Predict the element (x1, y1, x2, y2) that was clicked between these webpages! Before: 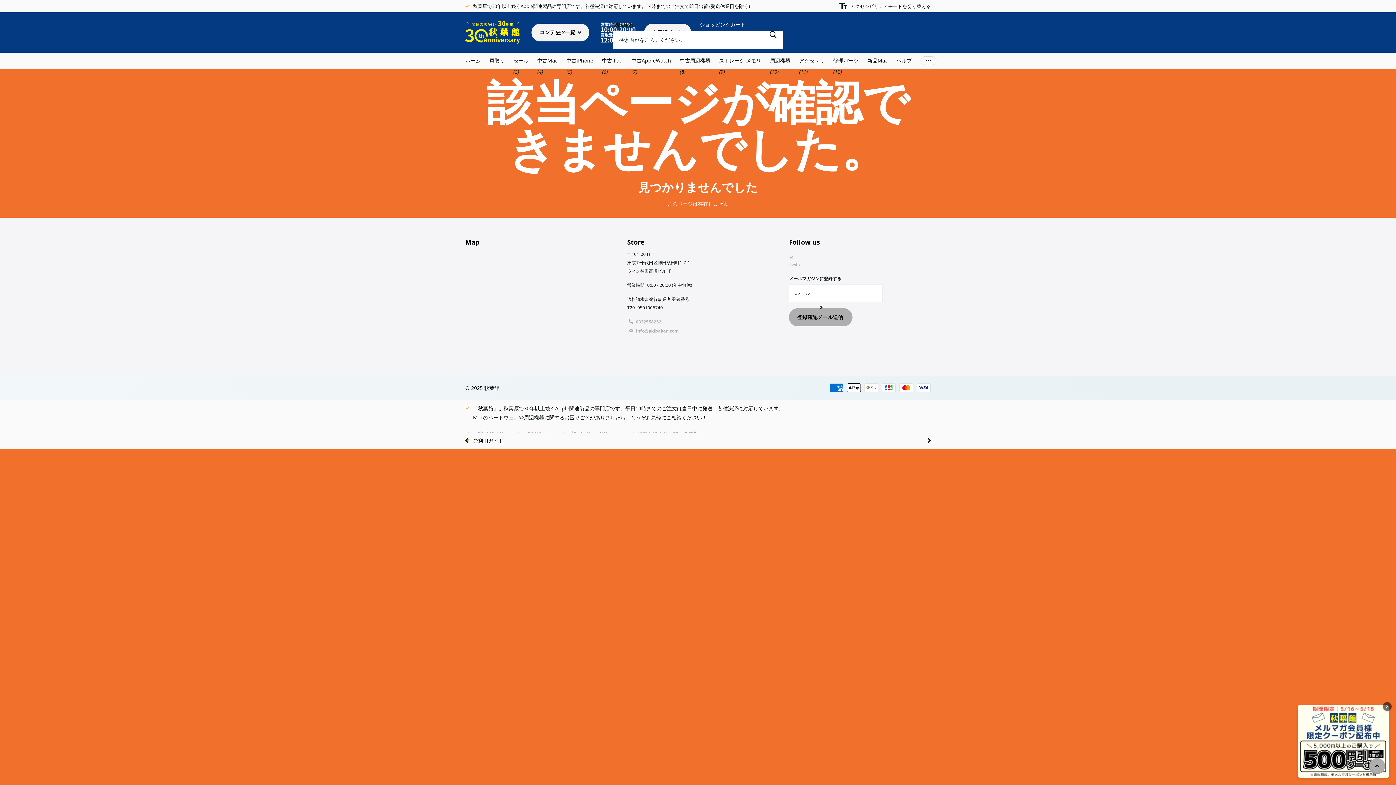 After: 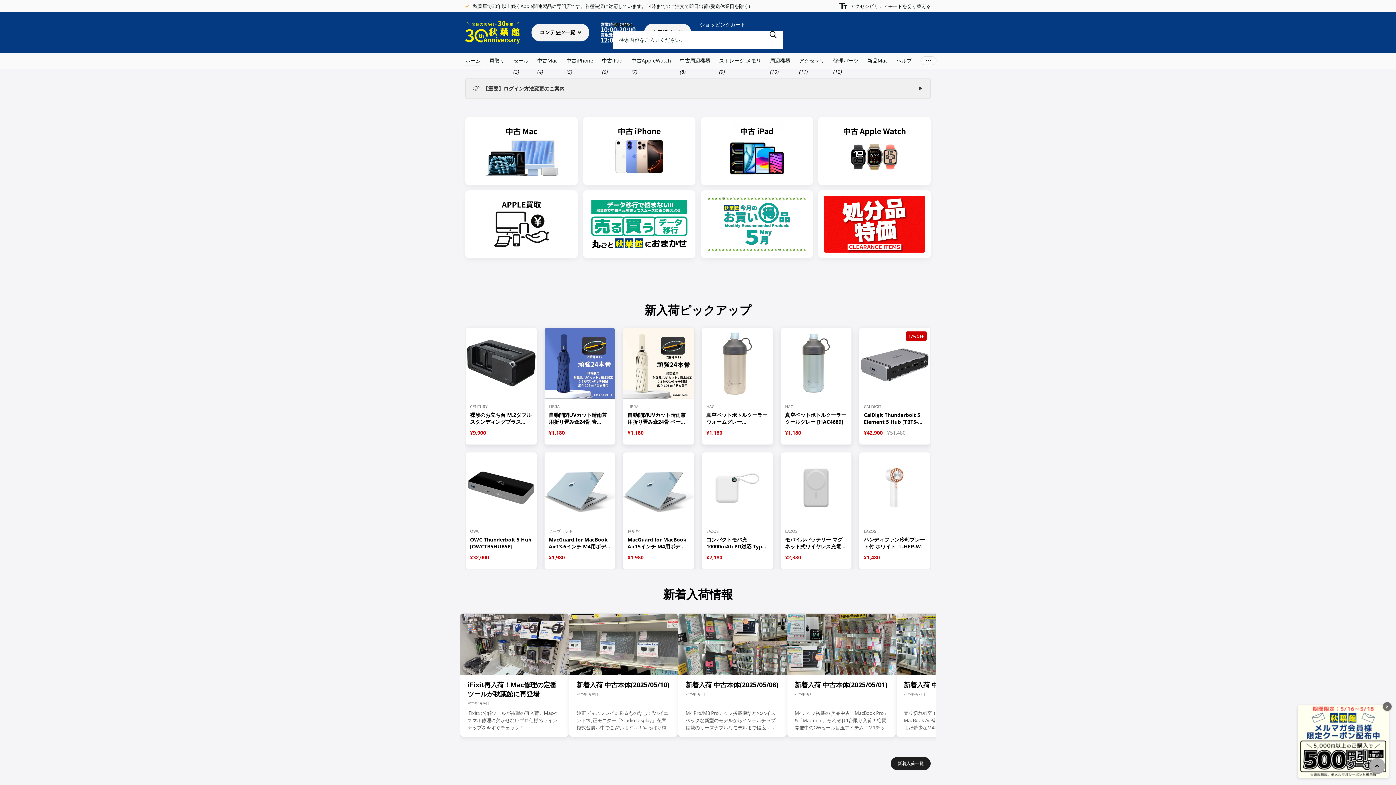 Action: bbox: (920, 52, 936, 69) label: 更に表示する